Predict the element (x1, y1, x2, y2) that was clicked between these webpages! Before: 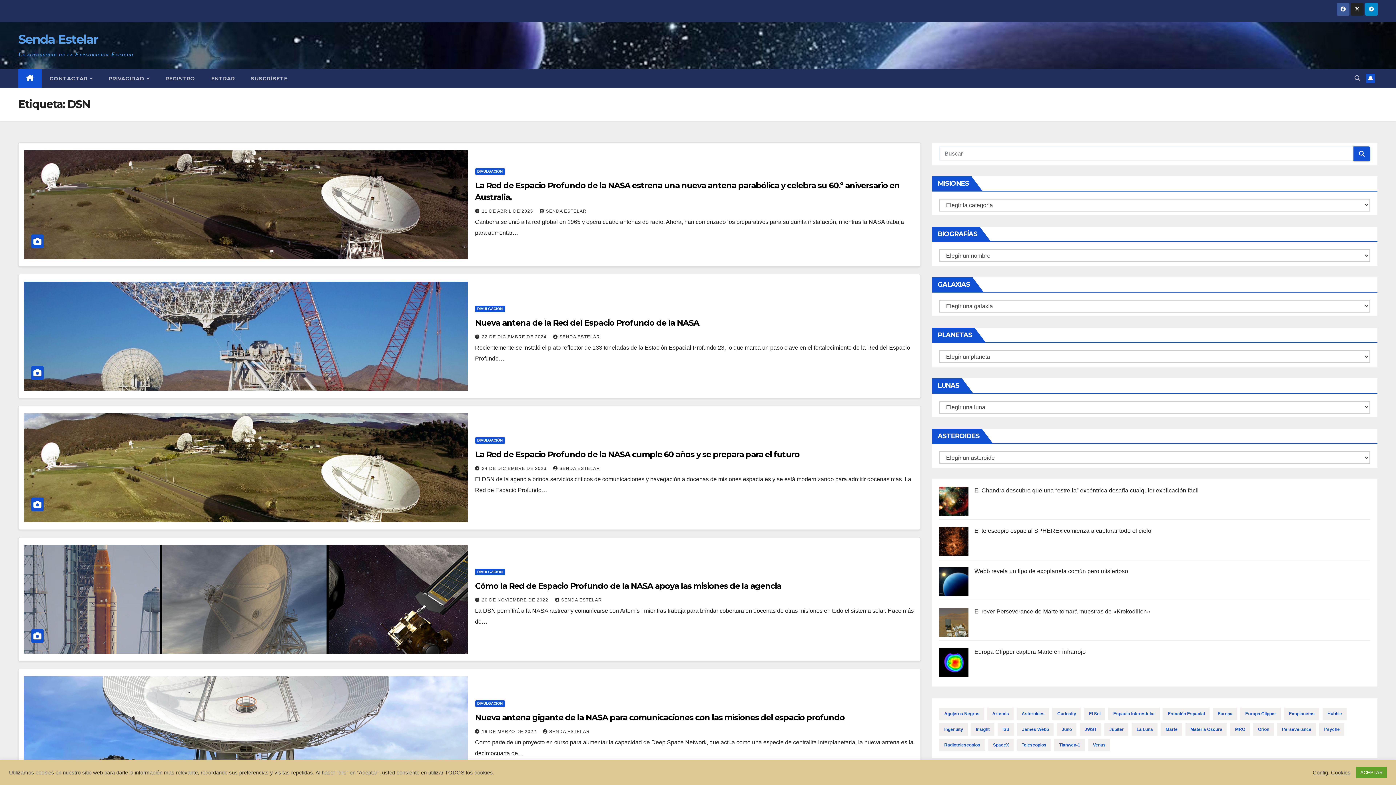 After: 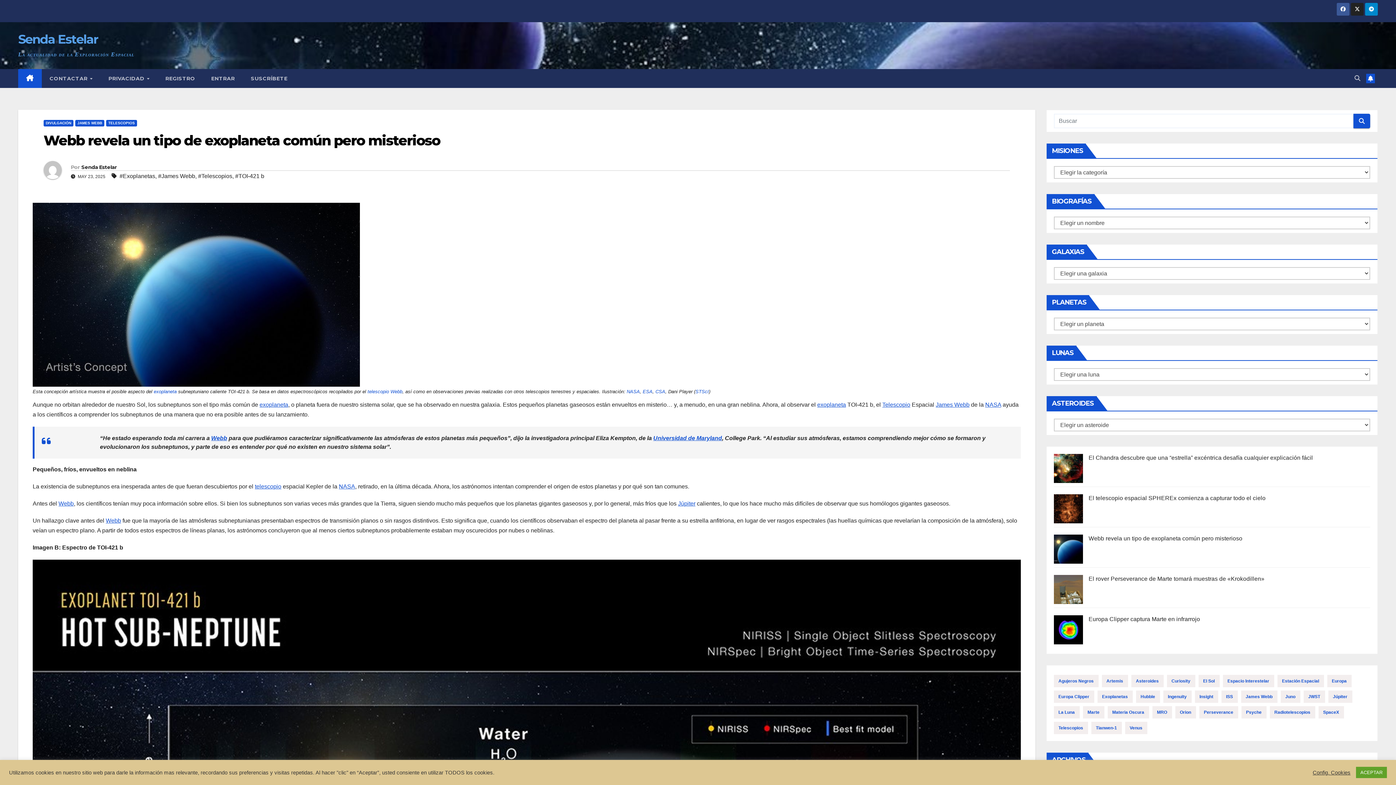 Action: bbox: (974, 568, 1128, 574) label: Webb revela un tipo de exoplaneta común pero misterioso